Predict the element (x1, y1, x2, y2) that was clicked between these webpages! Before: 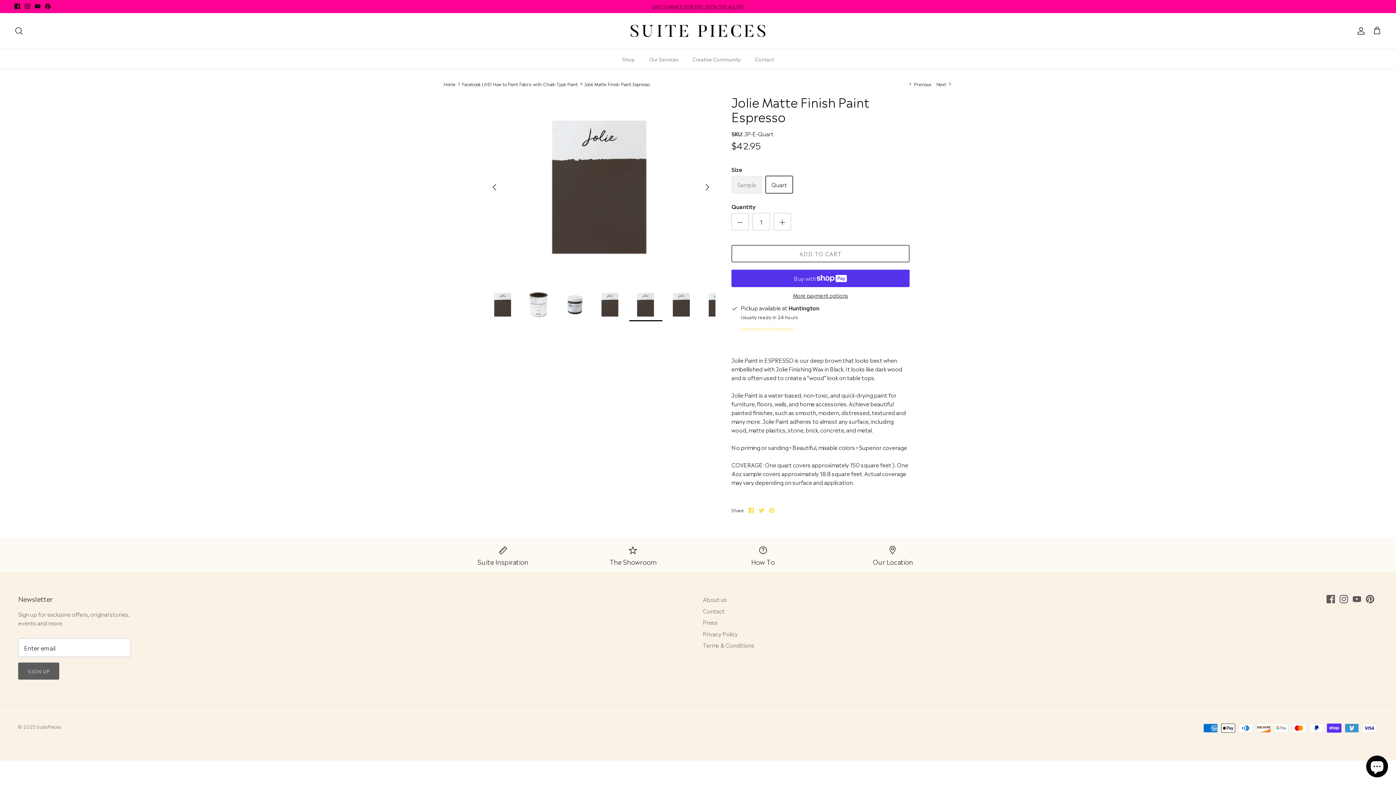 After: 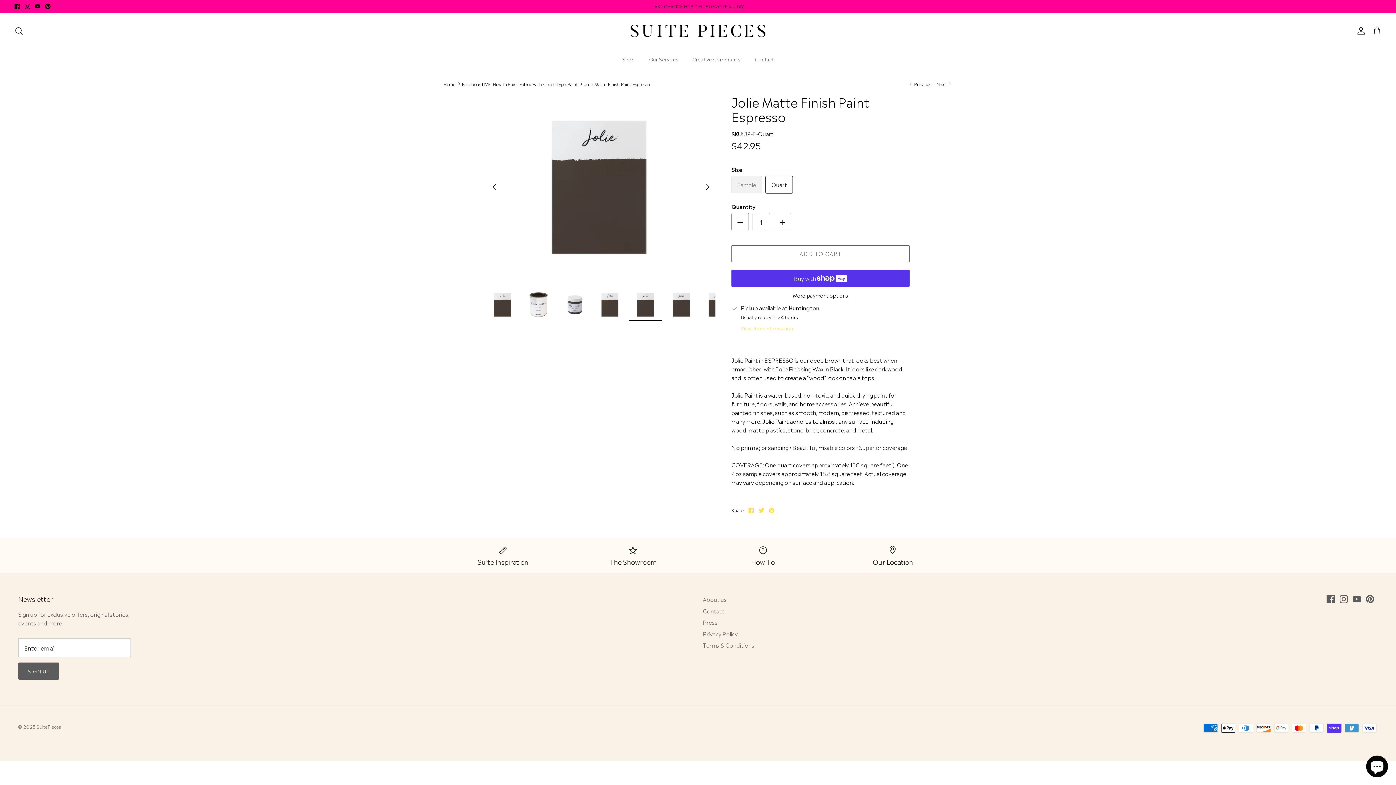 Action: bbox: (731, 213, 749, 230)